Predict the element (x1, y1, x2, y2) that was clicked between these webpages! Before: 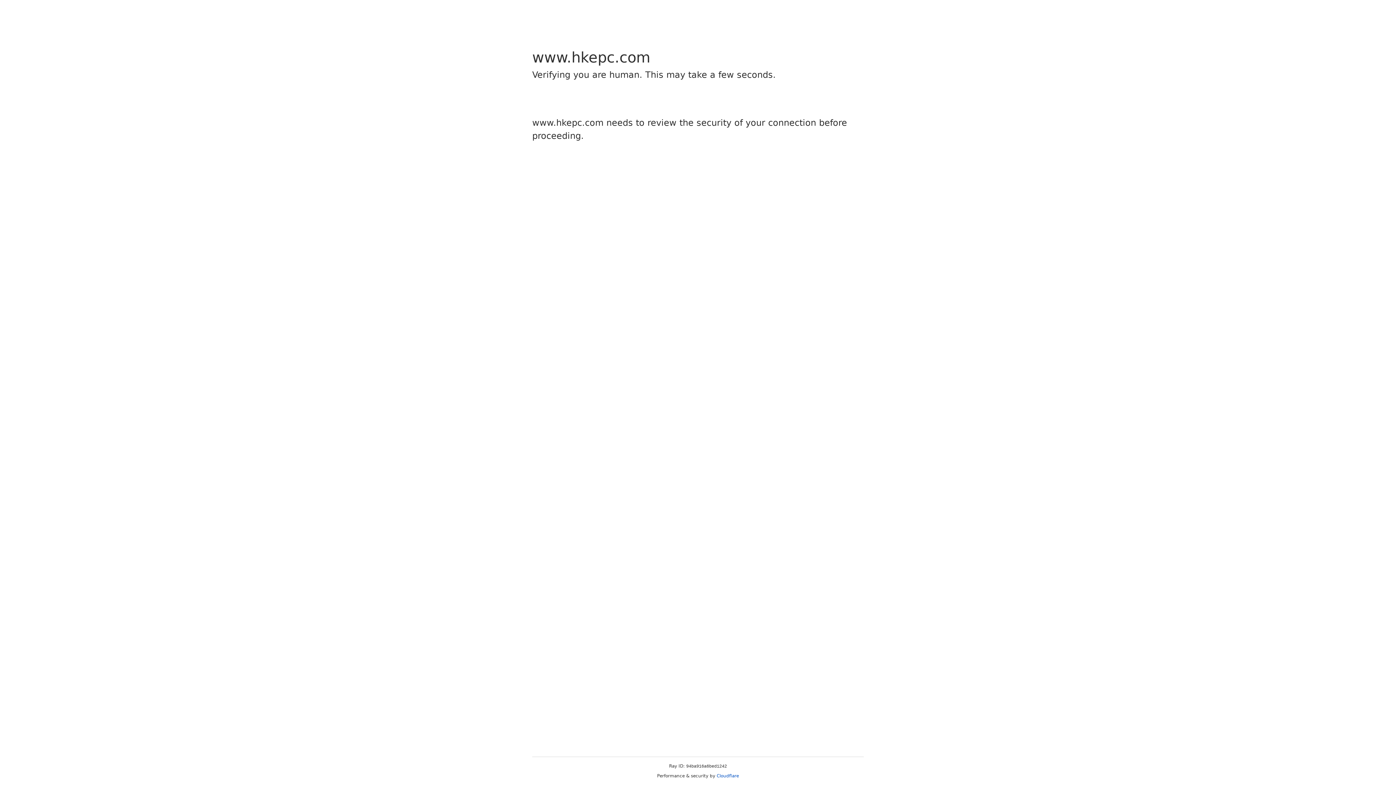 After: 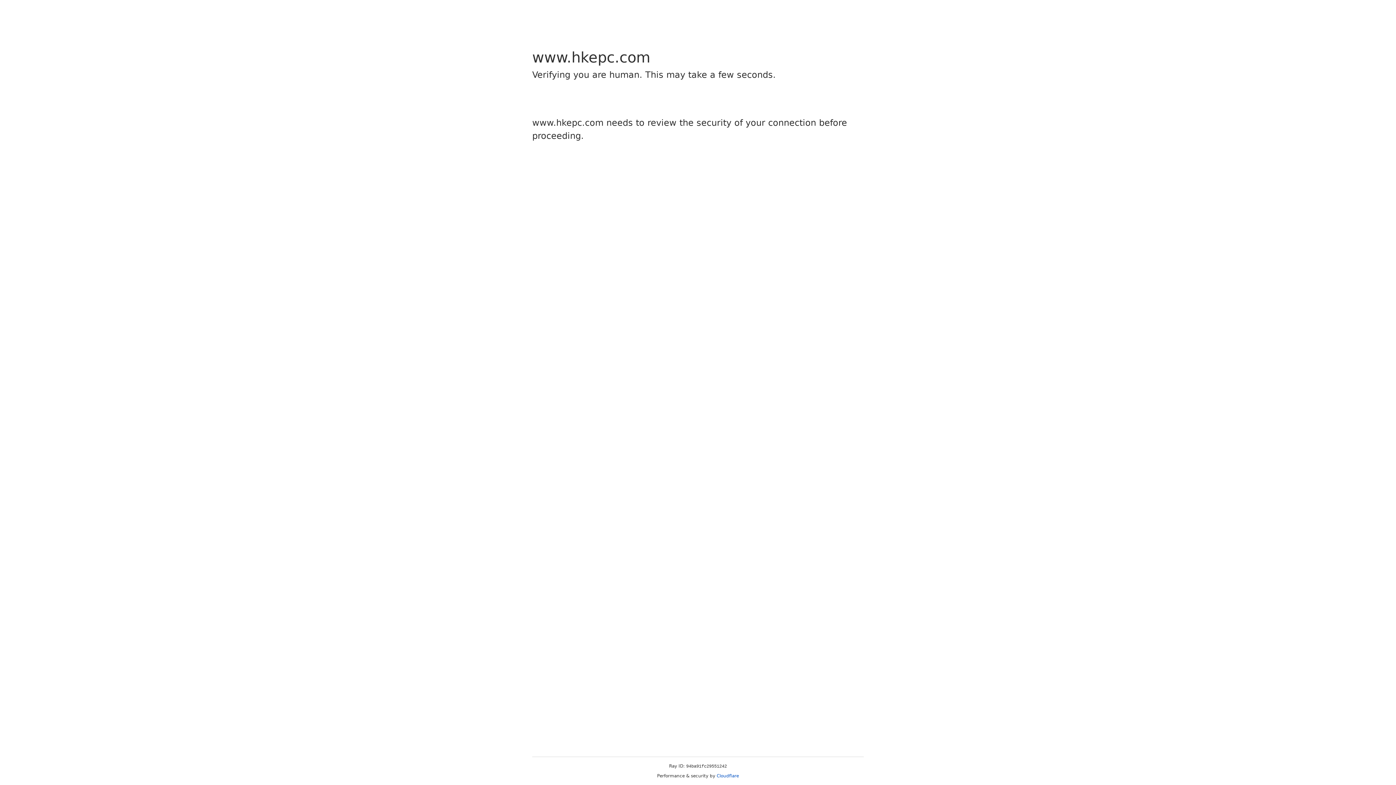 Action: bbox: (716, 773, 739, 778) label: Cloudflare